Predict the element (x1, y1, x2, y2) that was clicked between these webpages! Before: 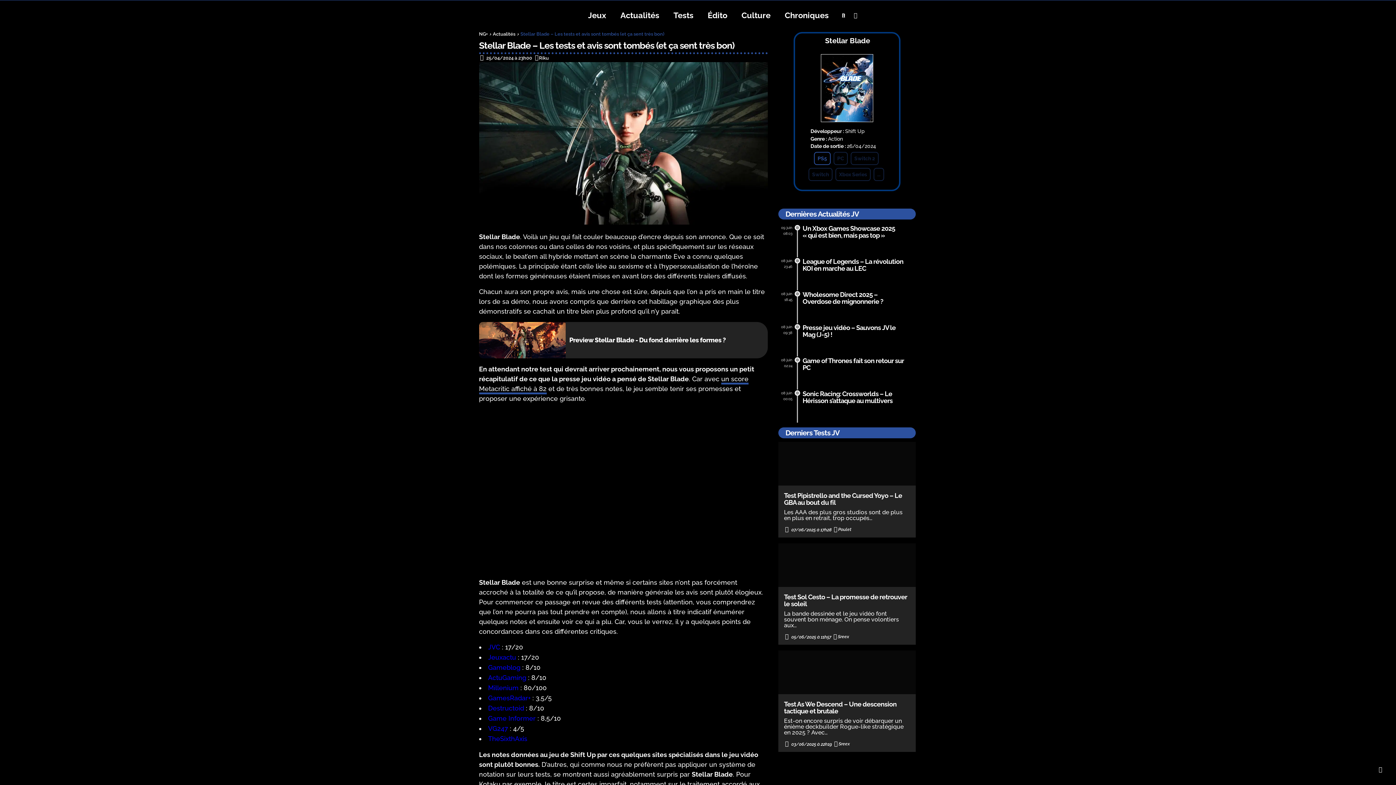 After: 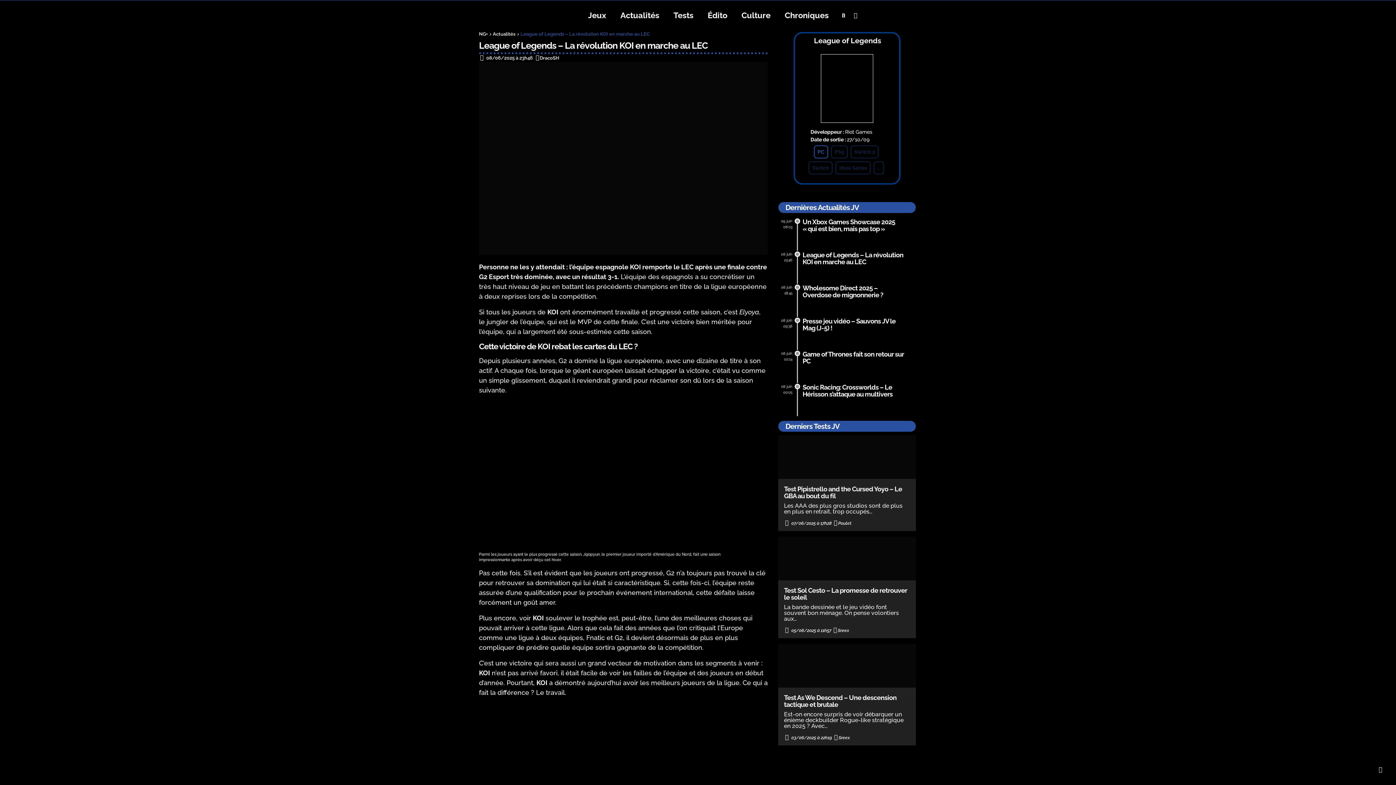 Action: bbox: (802, 257, 903, 272) label: League of Legends – La révolution KOI en marche au LEC